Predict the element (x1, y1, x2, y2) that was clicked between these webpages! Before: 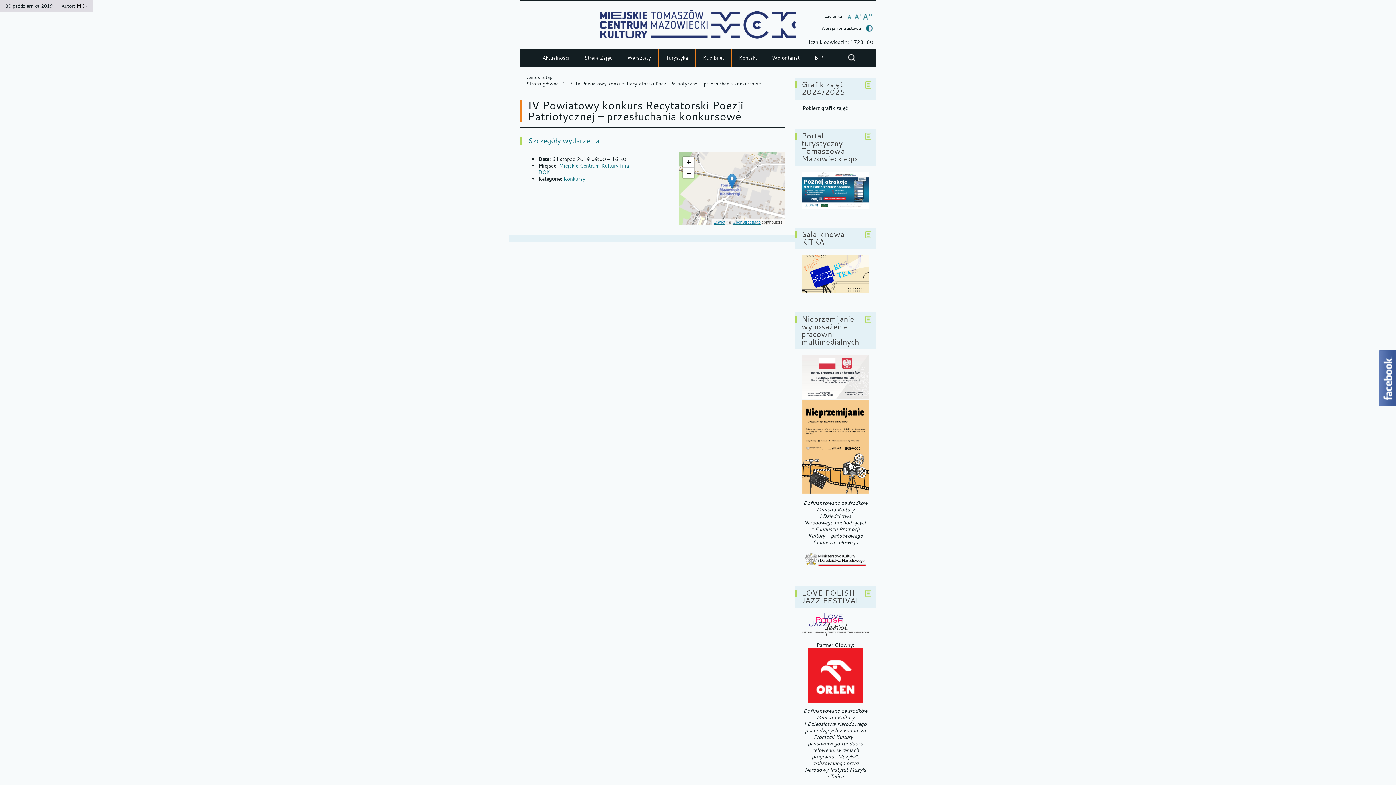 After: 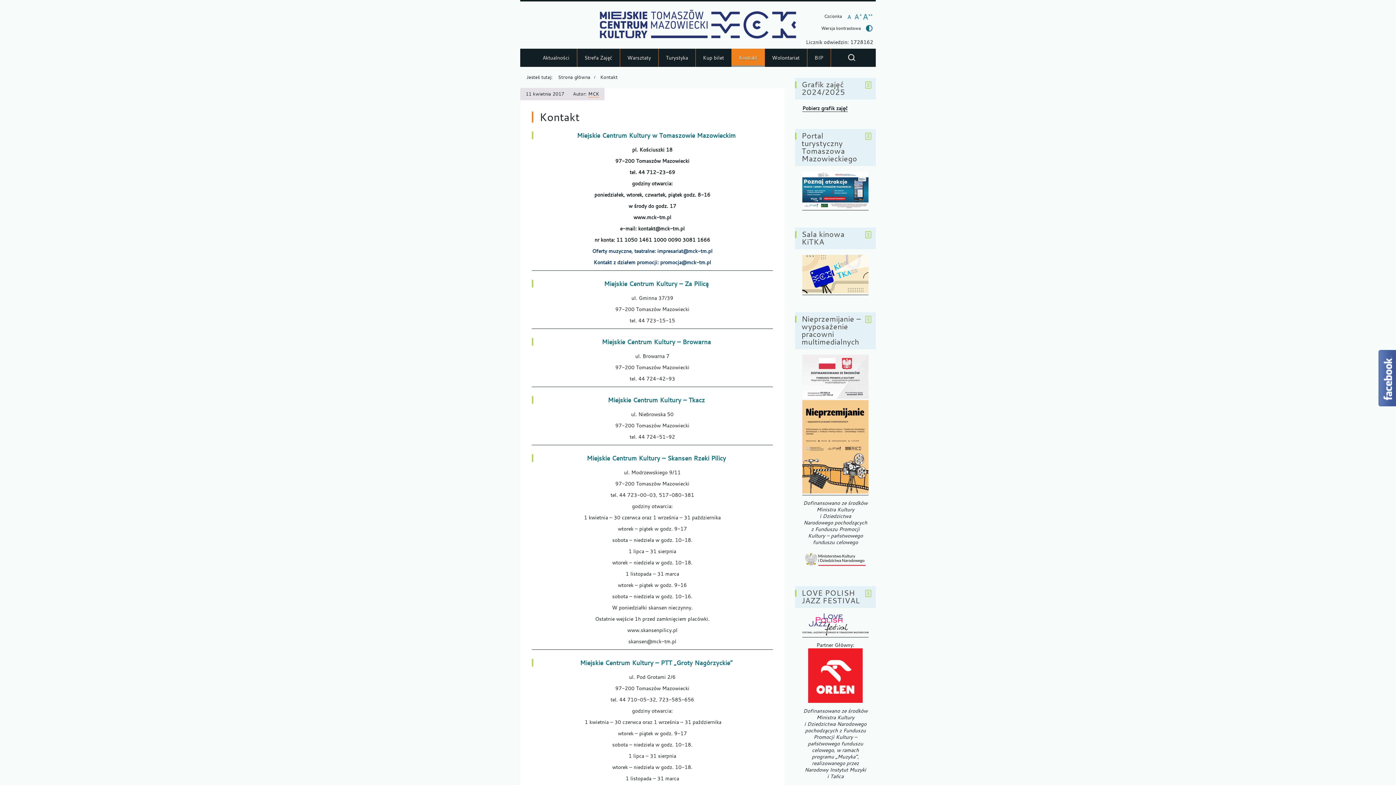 Action: label: Kontakt bbox: (731, 48, 764, 66)